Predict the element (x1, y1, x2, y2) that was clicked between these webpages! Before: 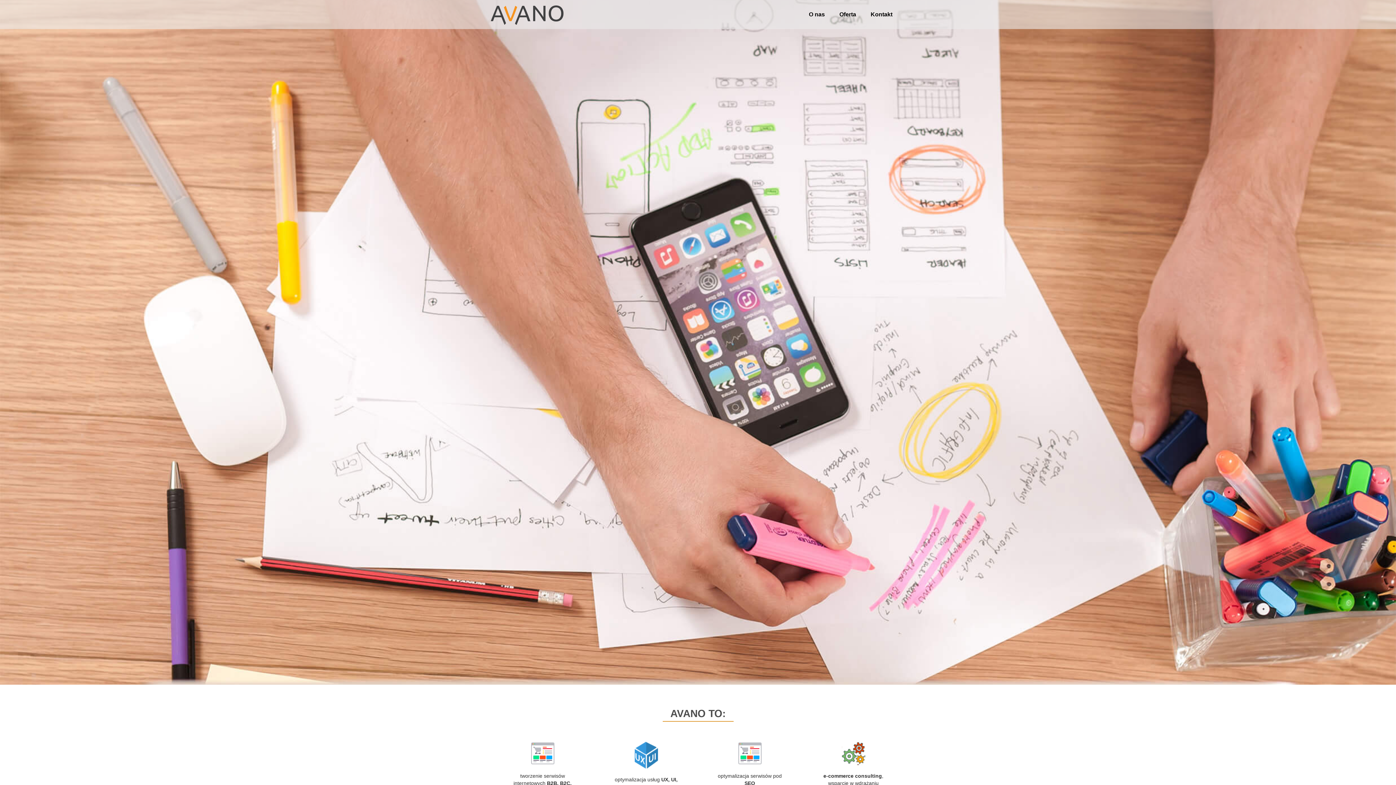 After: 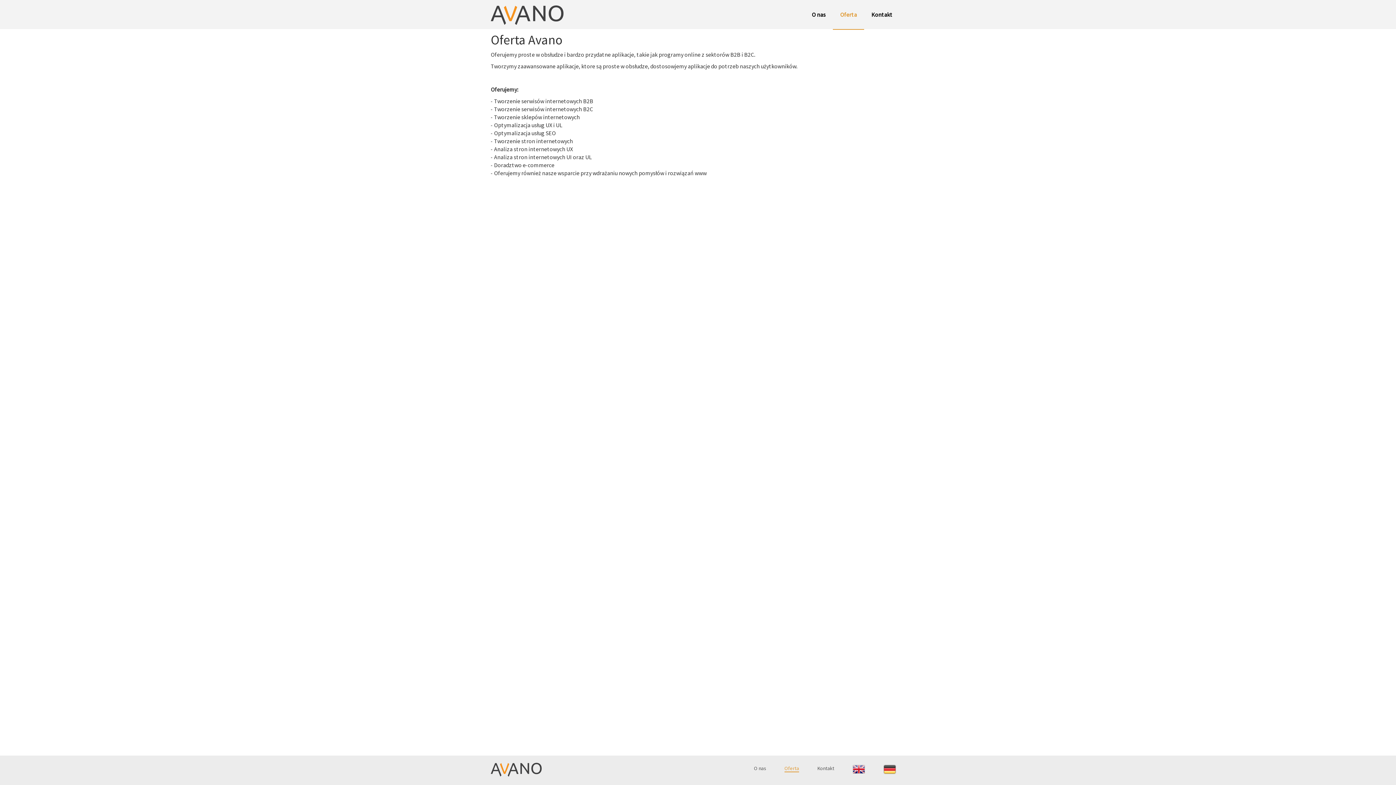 Action: bbox: (832, 0, 863, 29) label: Oferta